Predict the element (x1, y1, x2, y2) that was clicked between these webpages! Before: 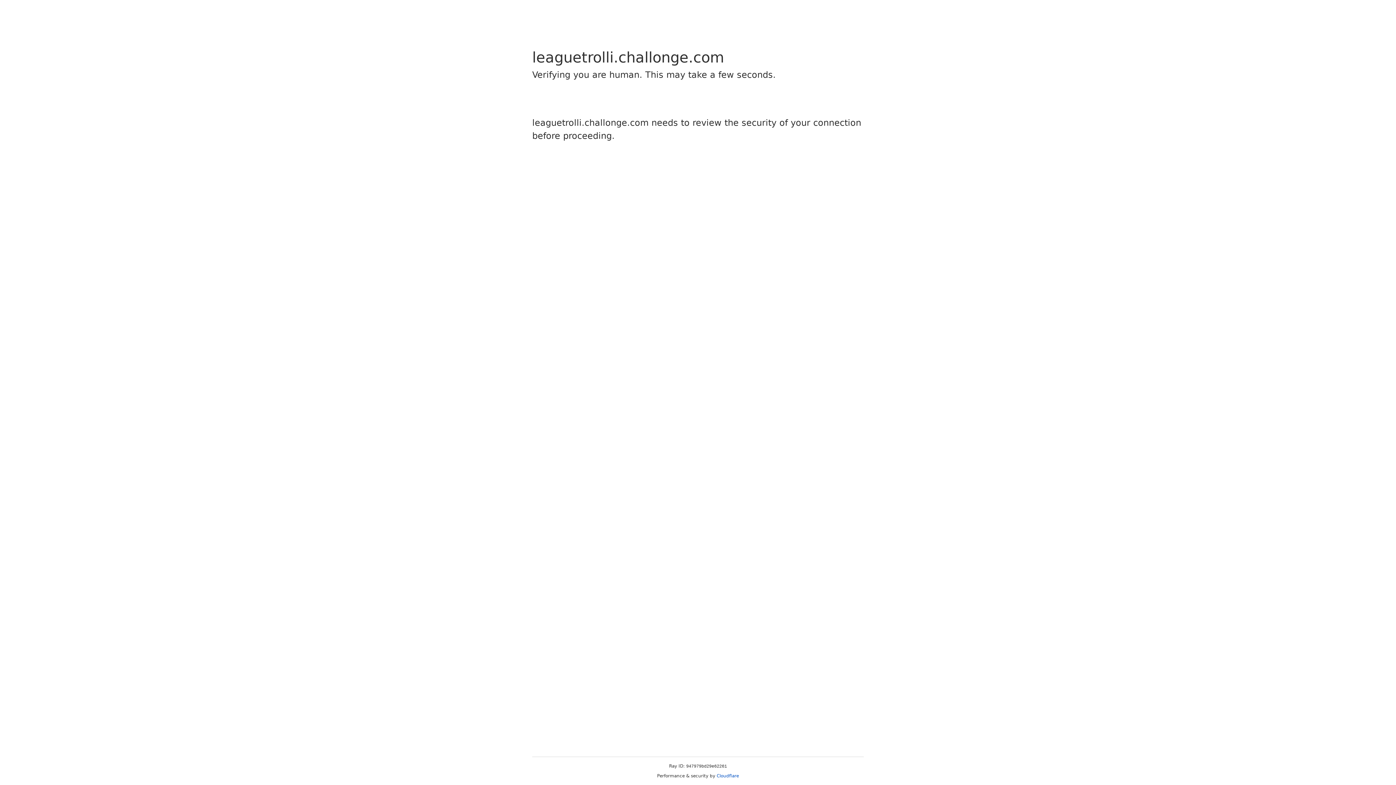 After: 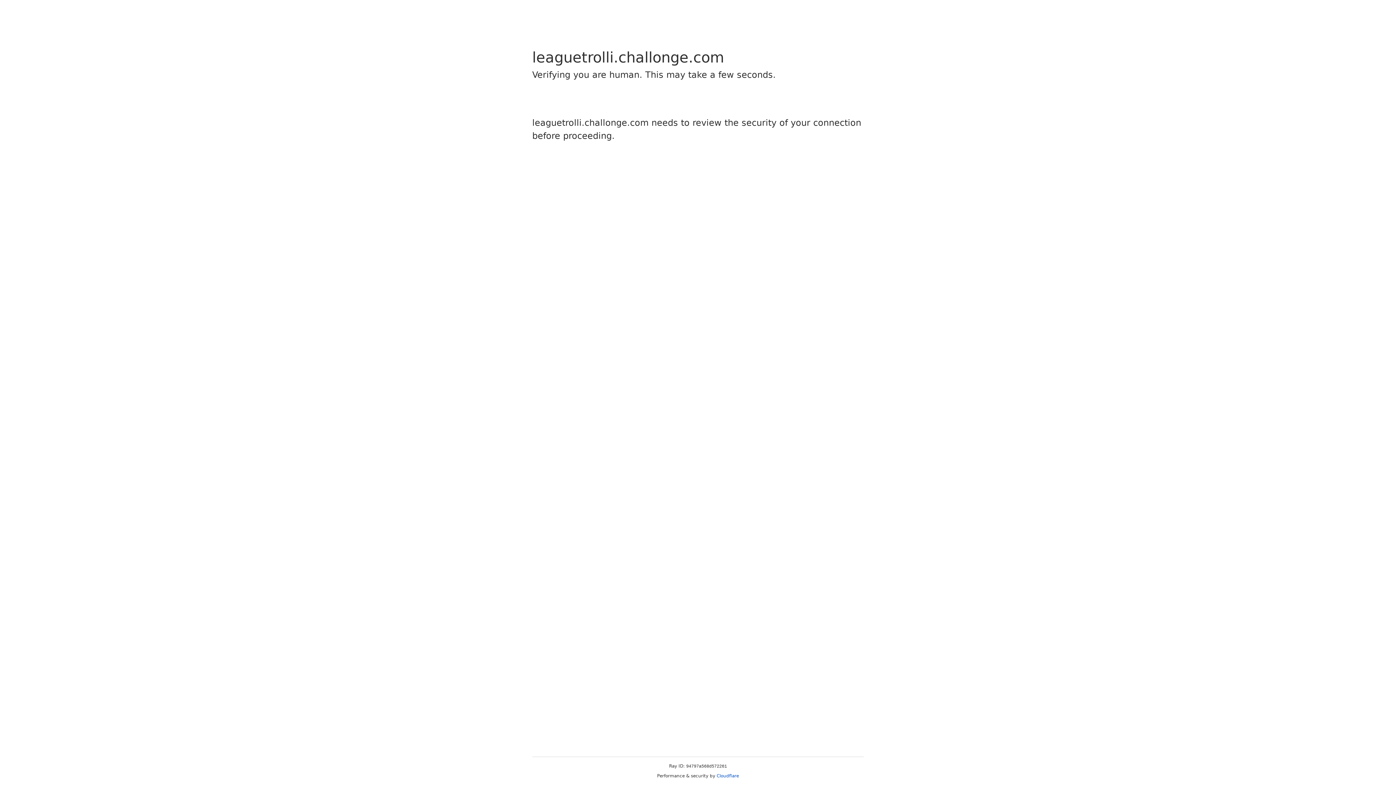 Action: bbox: (716, 773, 739, 778) label: Cloudflare